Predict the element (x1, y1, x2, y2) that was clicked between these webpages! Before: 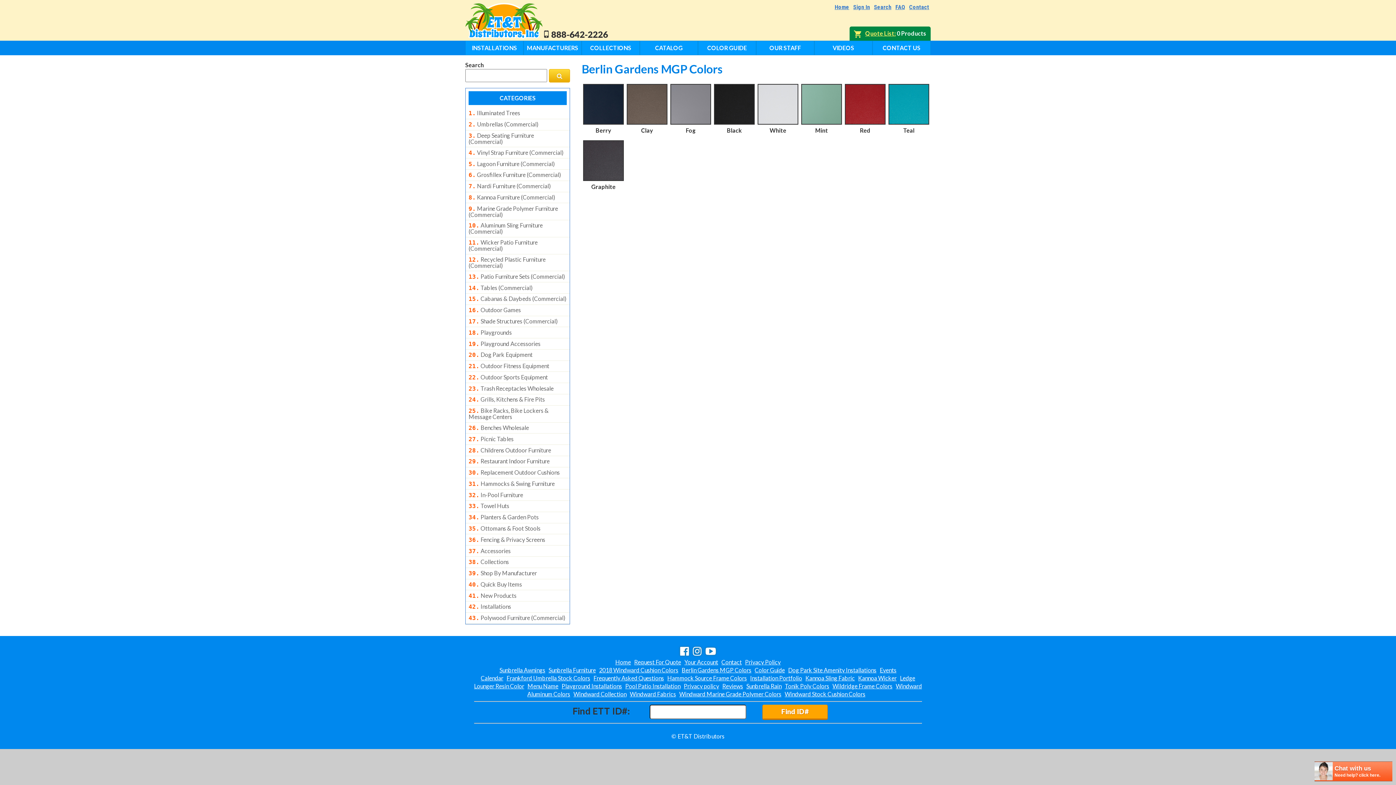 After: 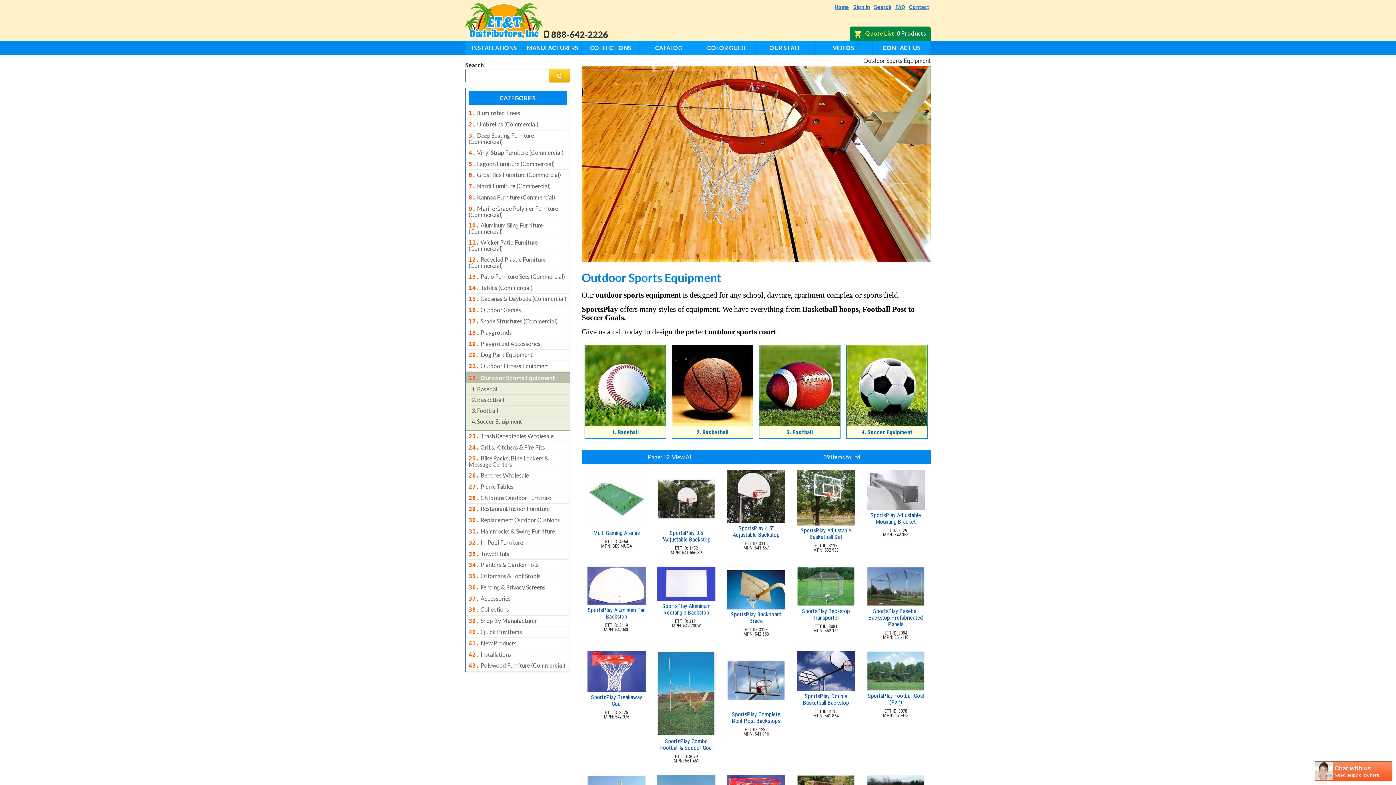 Action: label: 22. Outdoor Sports Equipment bbox: (465, 372, 569, 383)